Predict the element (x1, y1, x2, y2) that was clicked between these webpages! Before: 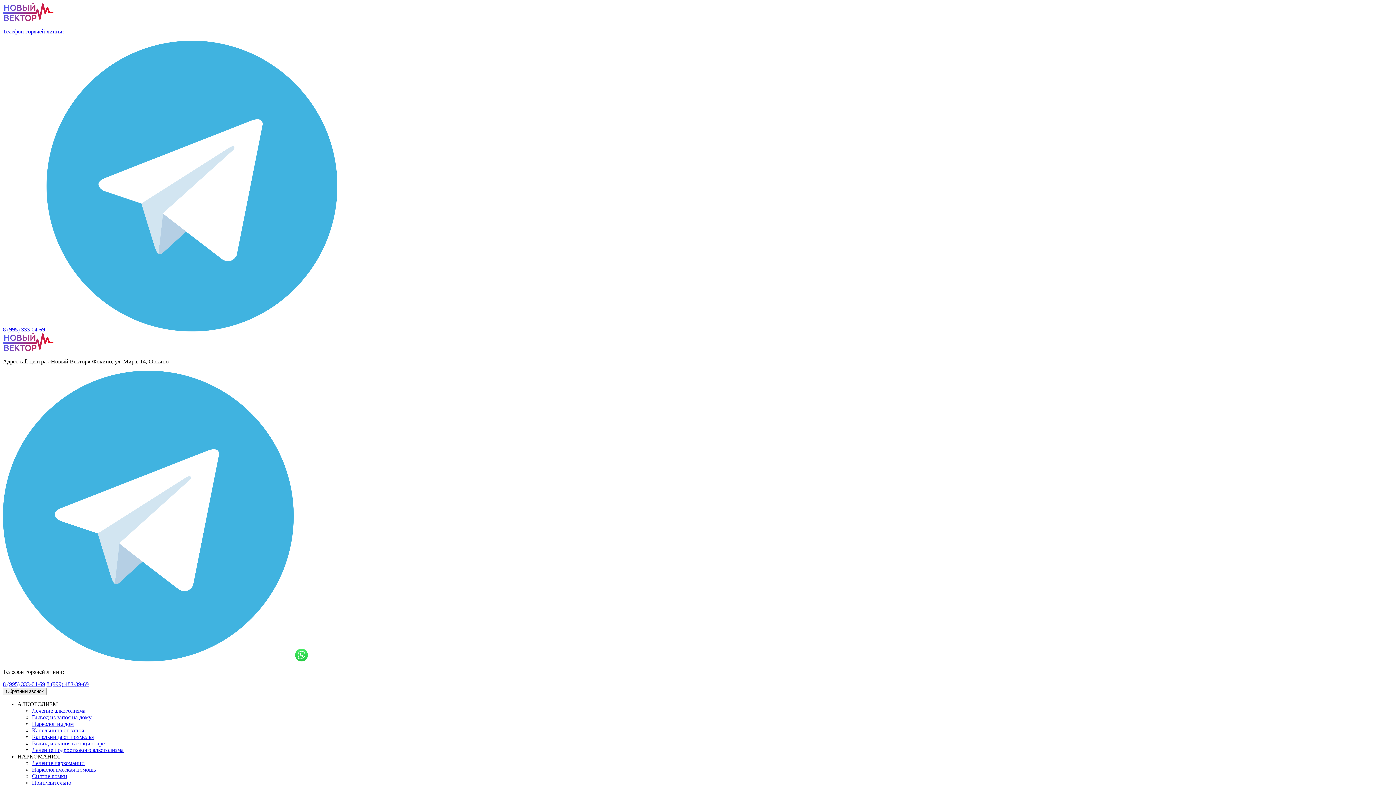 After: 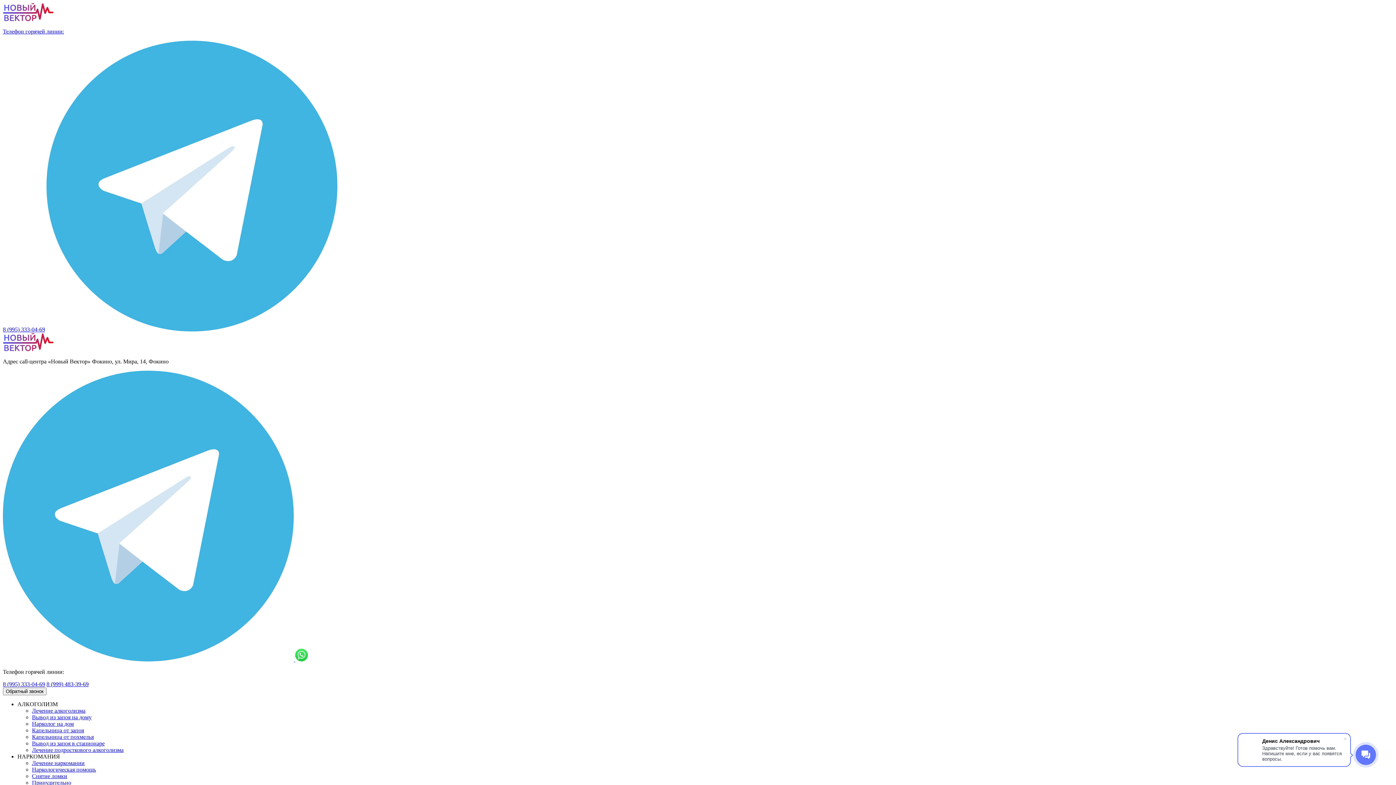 Action: bbox: (2, 346, 53, 352)